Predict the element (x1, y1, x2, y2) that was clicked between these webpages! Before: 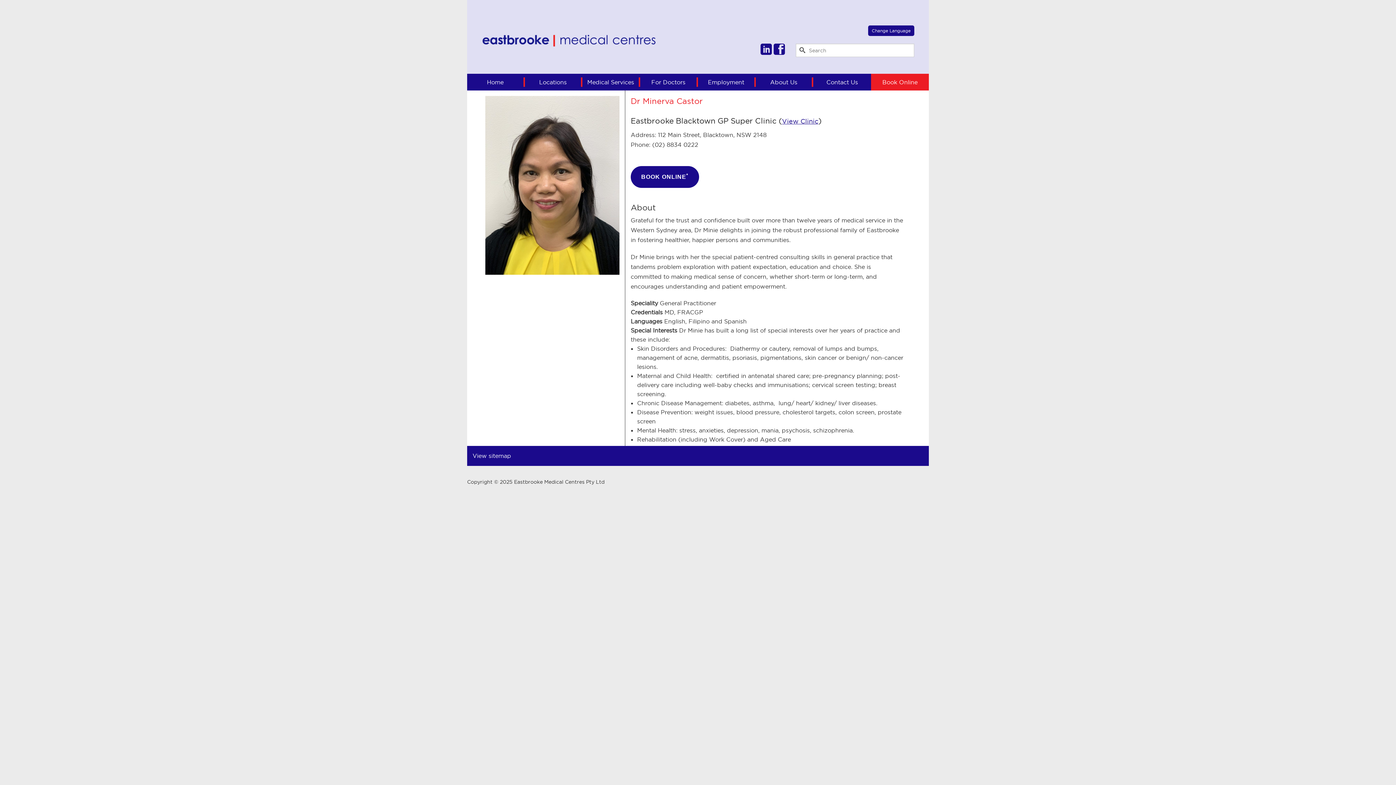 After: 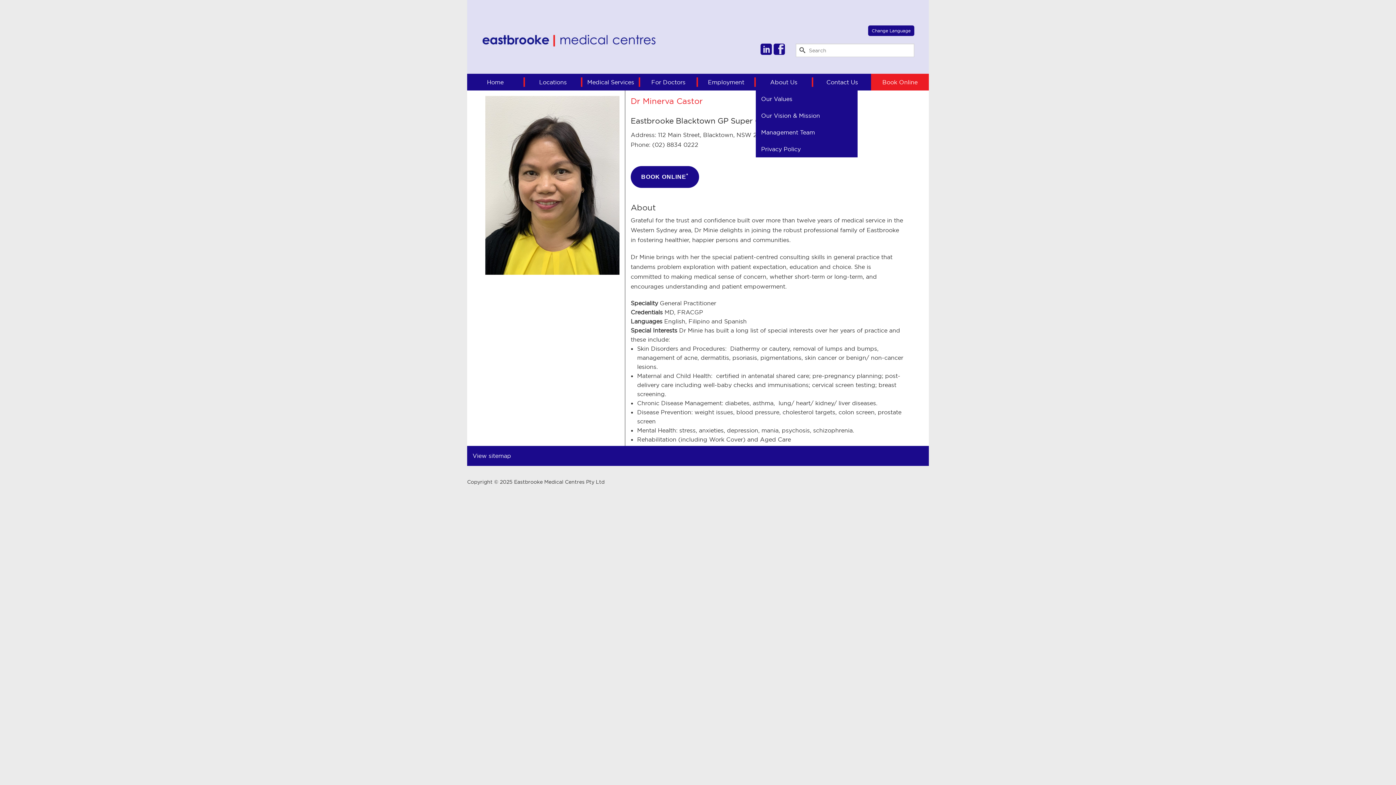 Action: label: About Us bbox: (755, 77, 813, 86)